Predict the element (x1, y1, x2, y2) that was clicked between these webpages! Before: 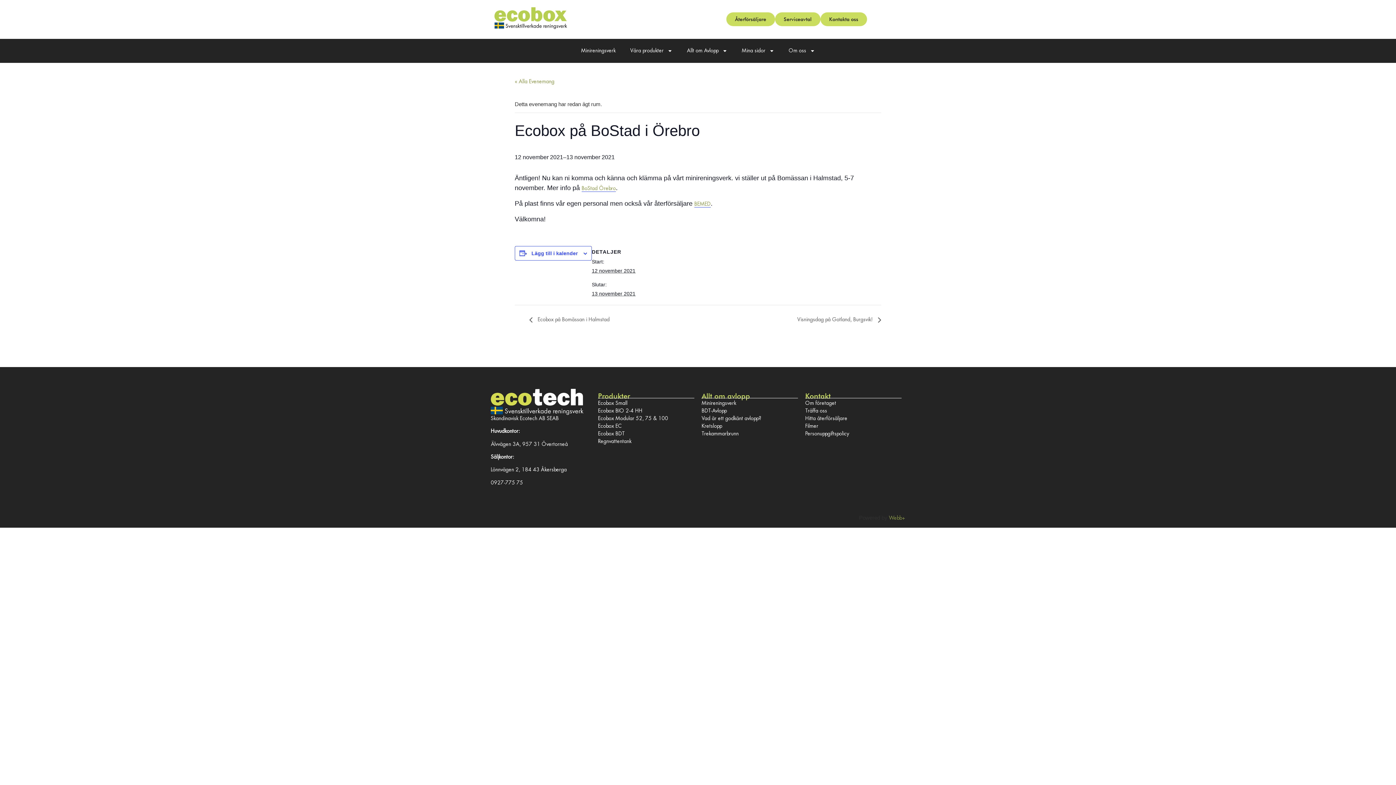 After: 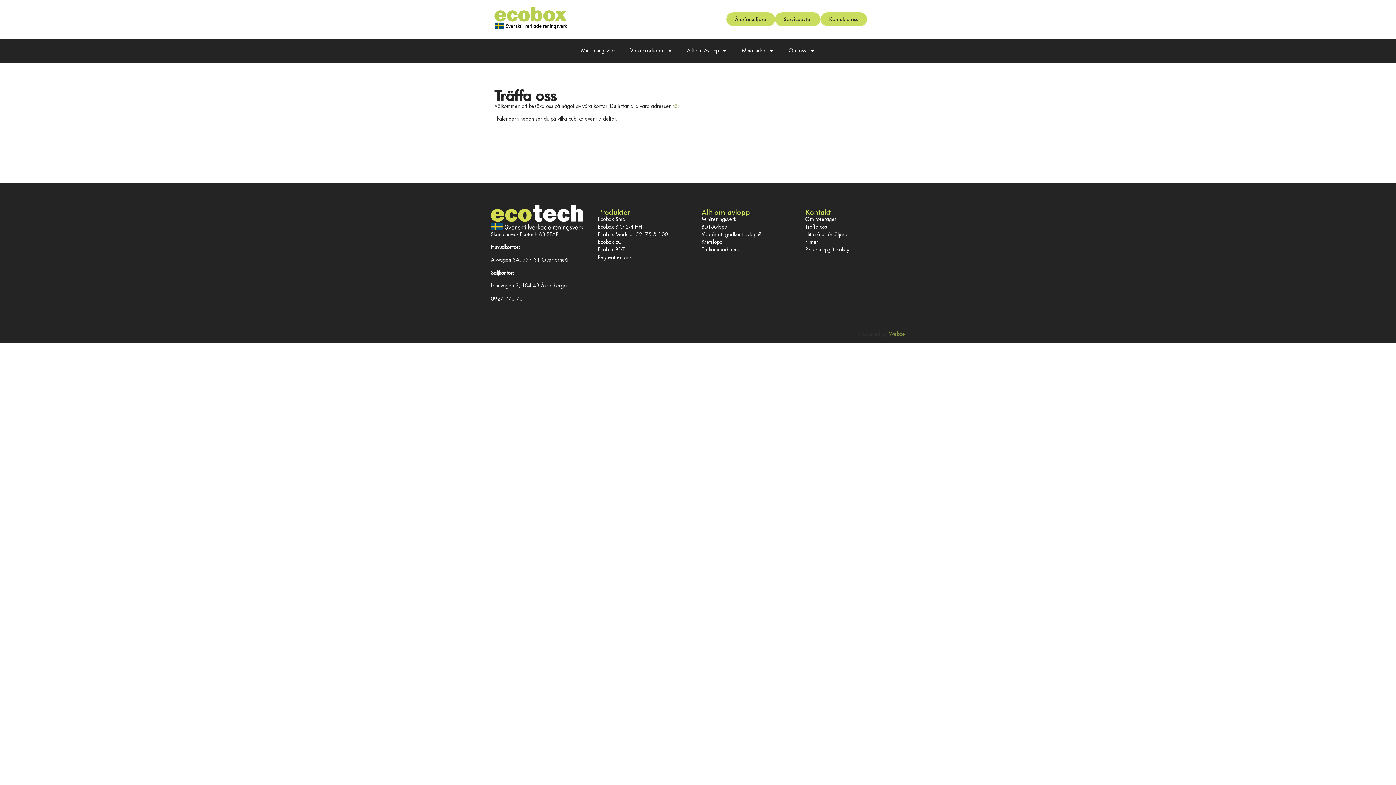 Action: label: Träffa oss bbox: (805, 407, 901, 415)